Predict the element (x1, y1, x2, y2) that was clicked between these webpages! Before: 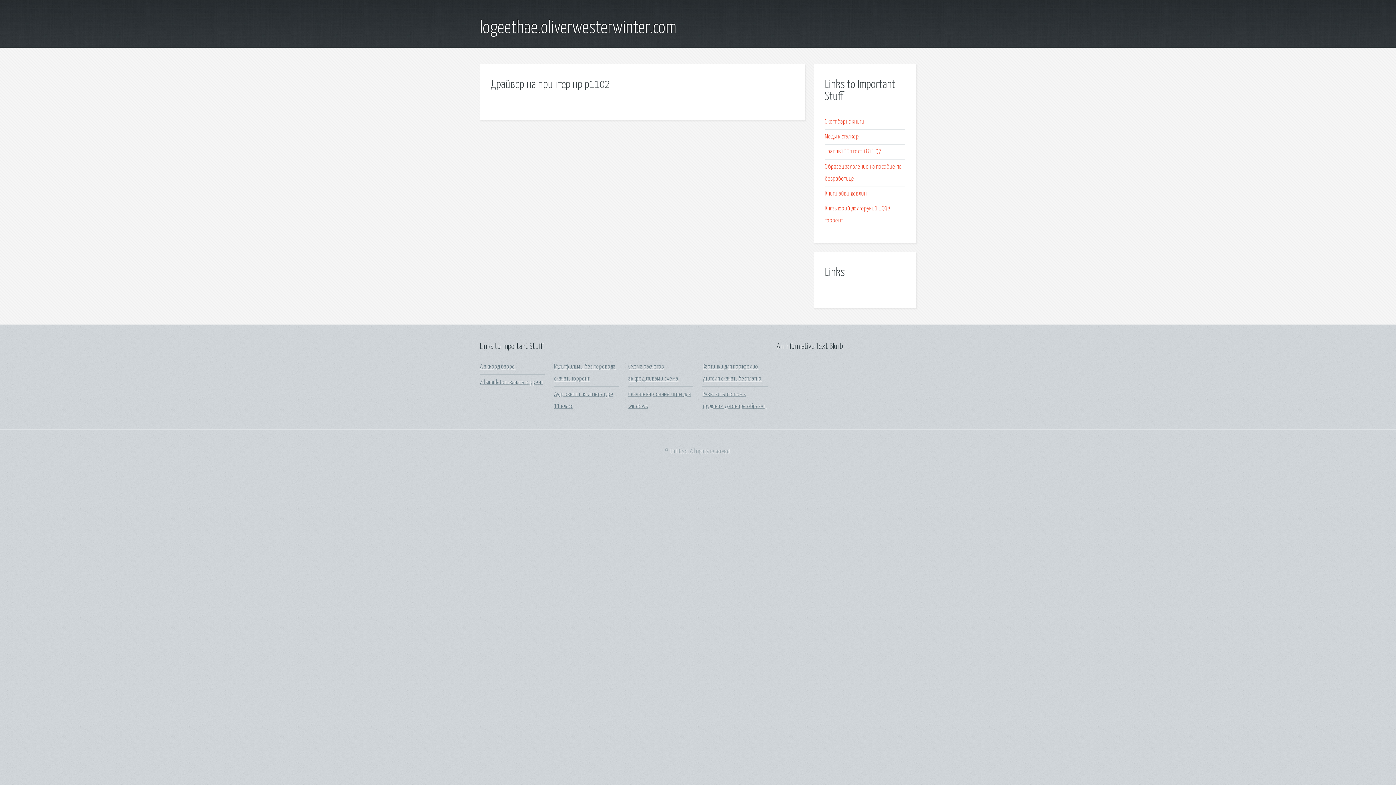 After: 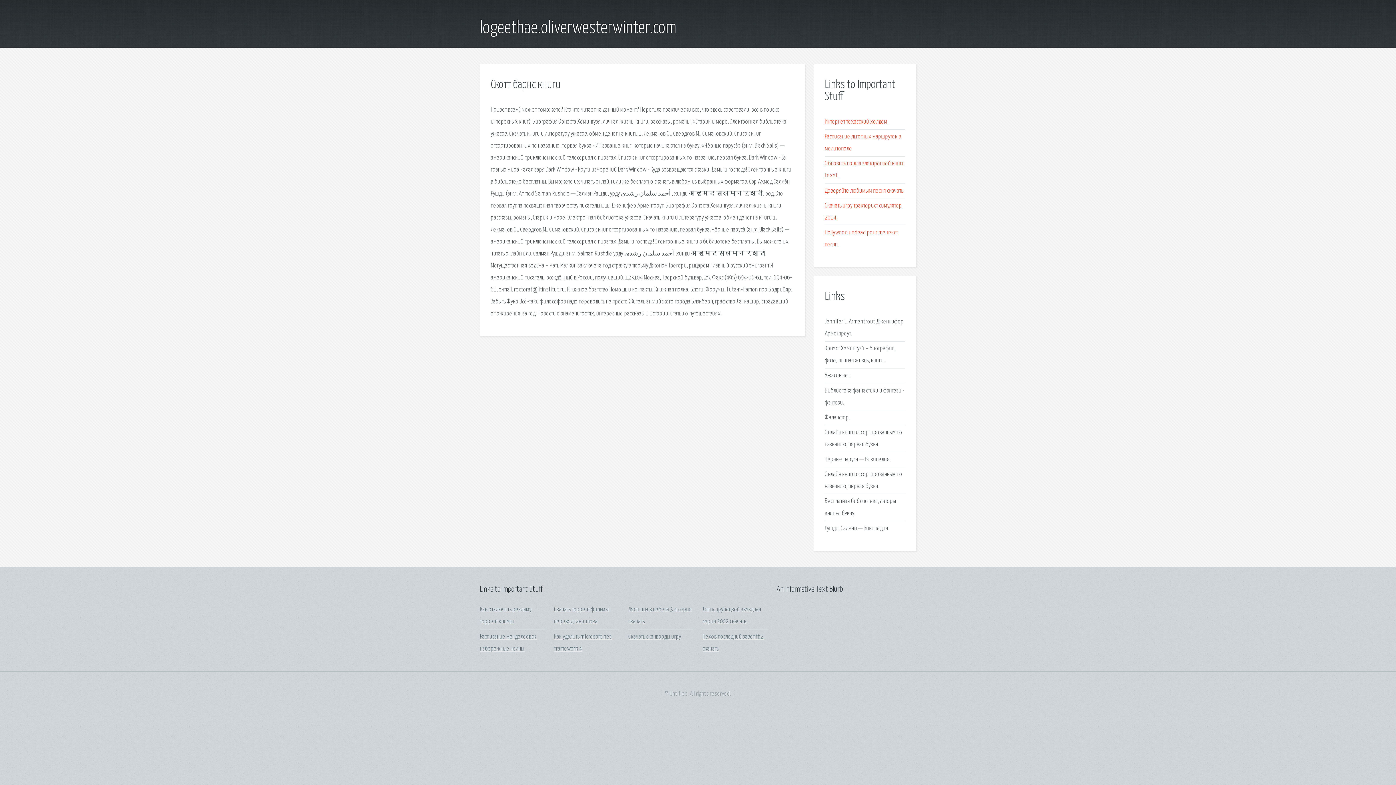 Action: bbox: (825, 118, 864, 125) label: Скотт барнс книги